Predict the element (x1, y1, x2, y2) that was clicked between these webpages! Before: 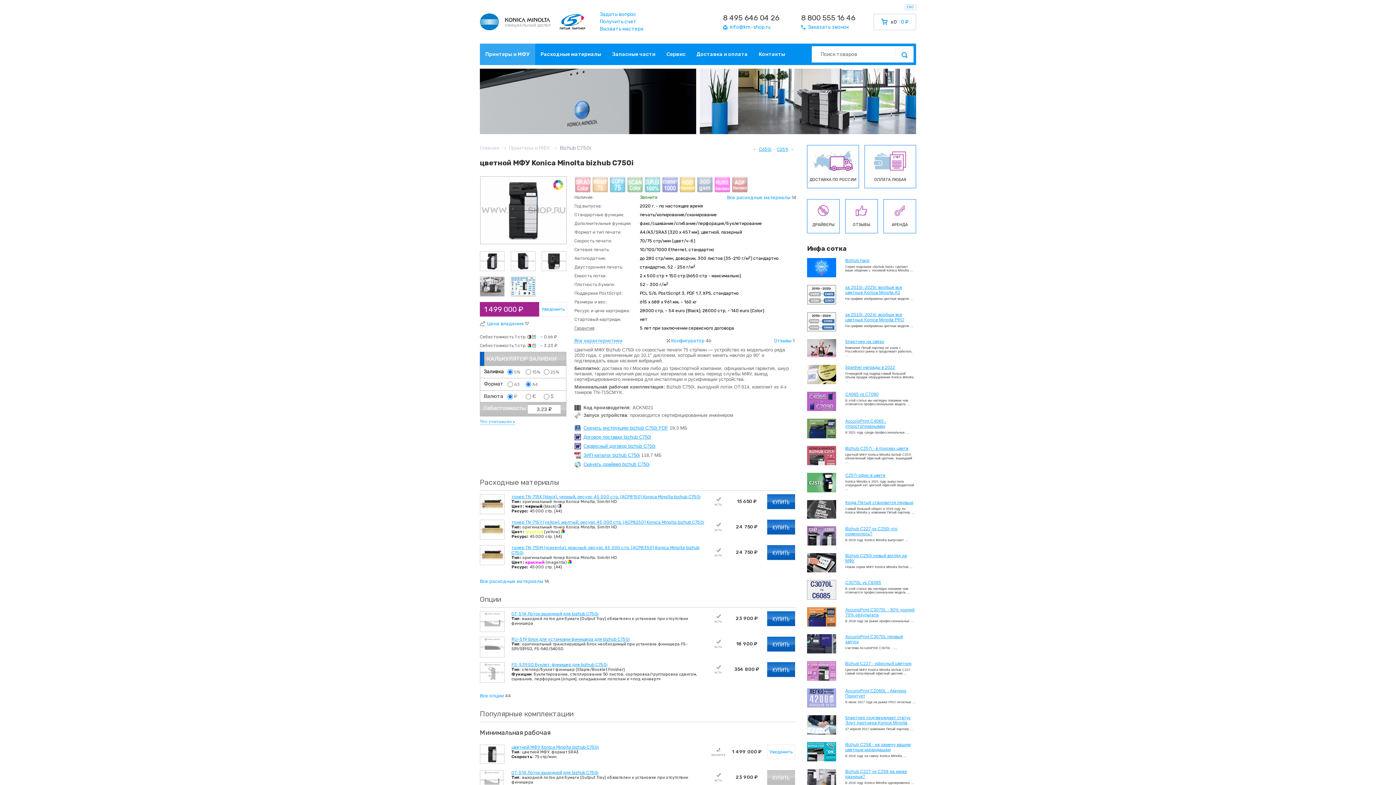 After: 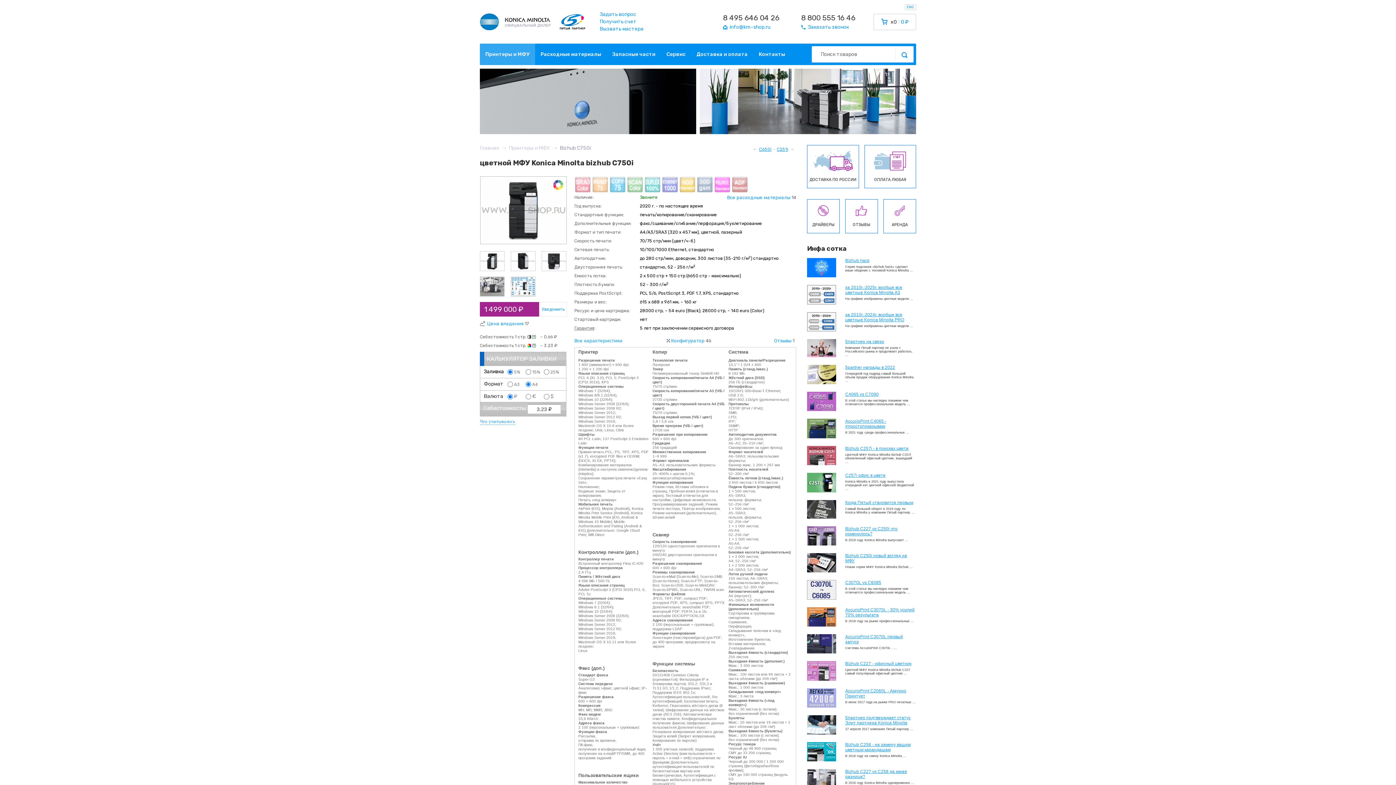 Action: label: Все характеристики bbox: (574, 338, 622, 343)